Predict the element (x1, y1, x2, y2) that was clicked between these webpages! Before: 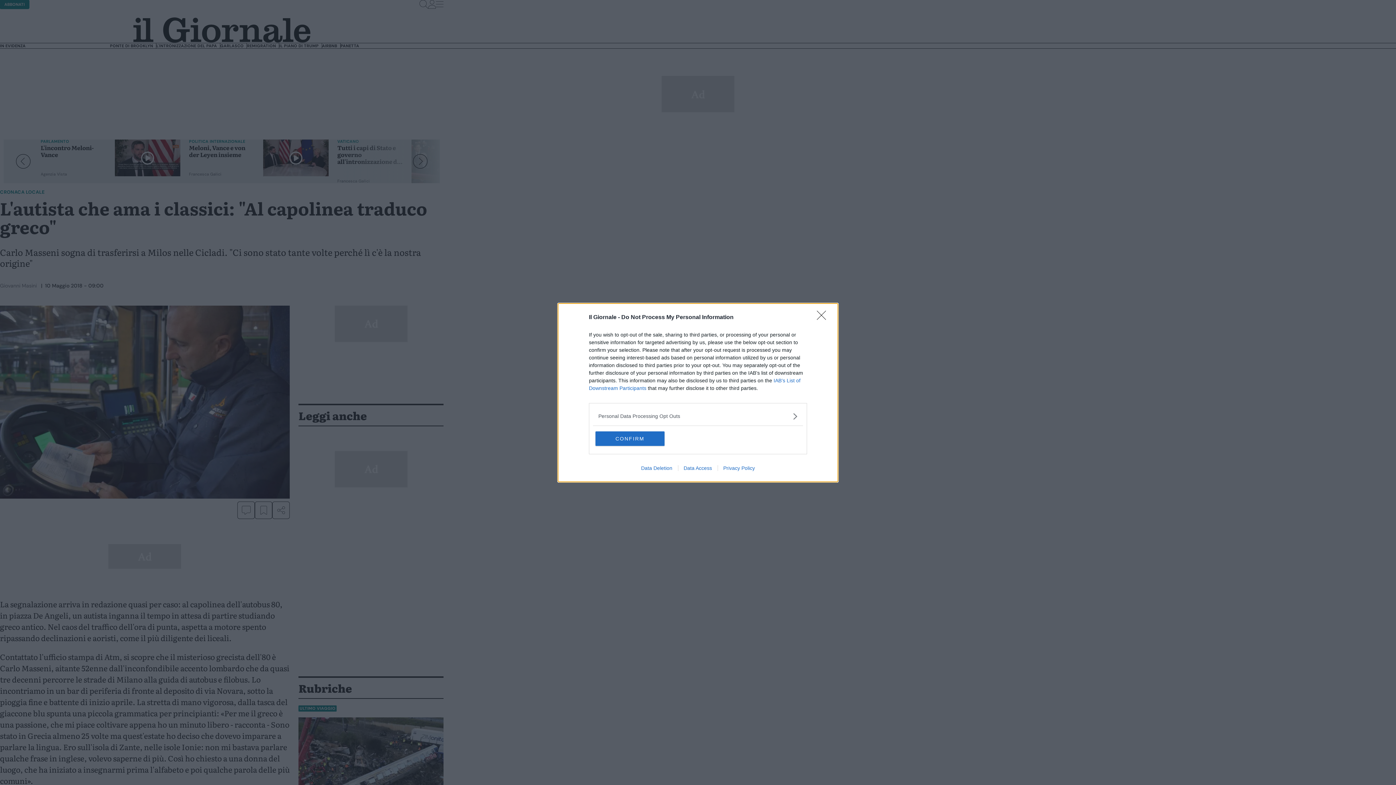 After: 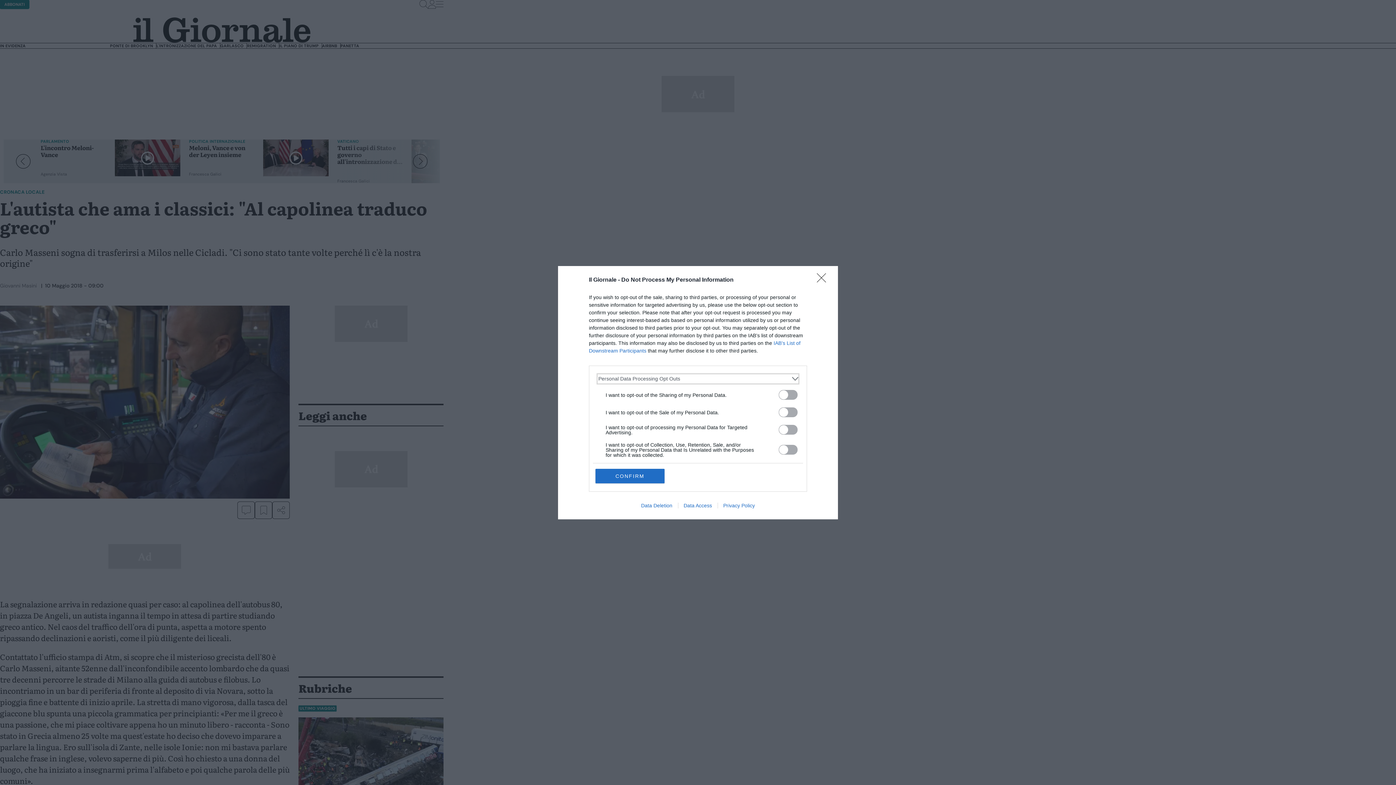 Action: label: Opt-Outs bbox: (598, 412, 797, 420)